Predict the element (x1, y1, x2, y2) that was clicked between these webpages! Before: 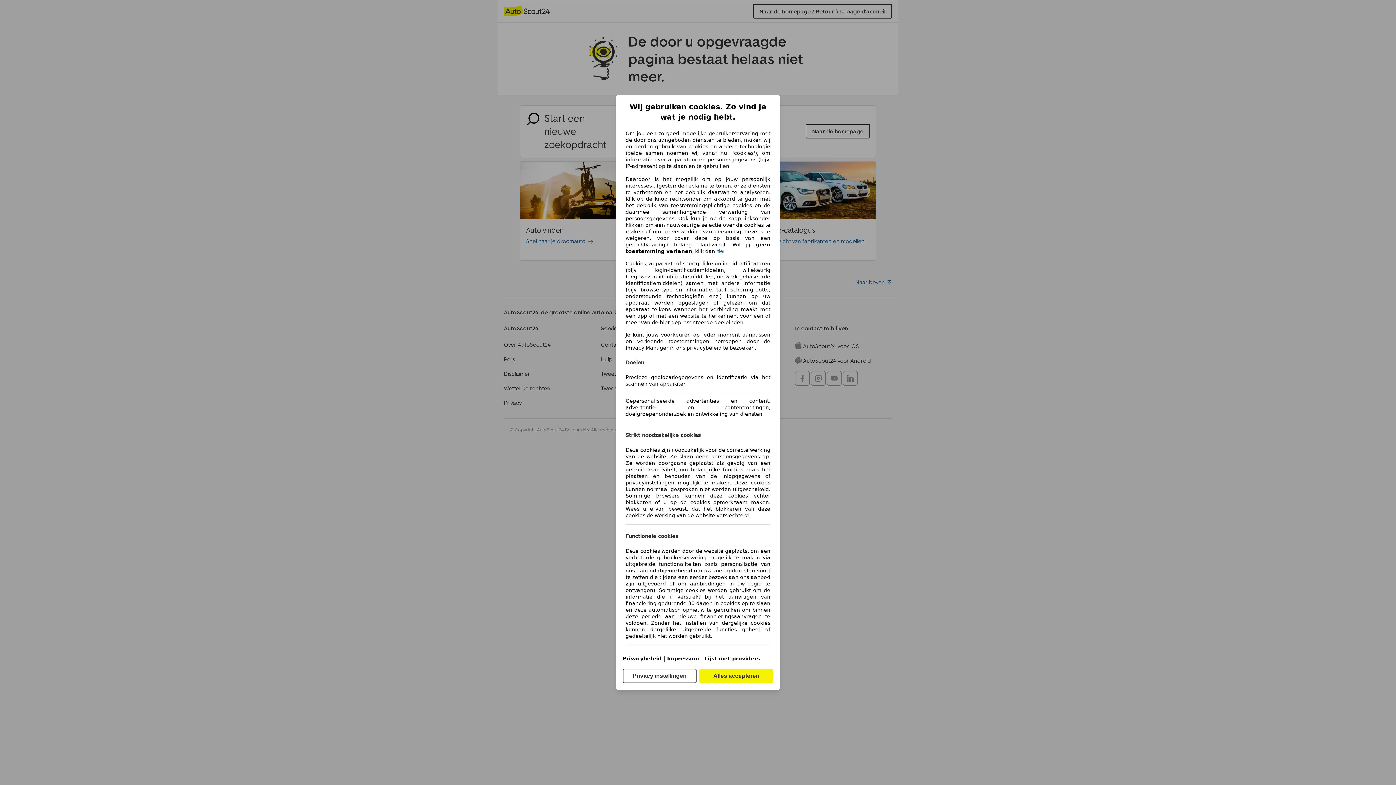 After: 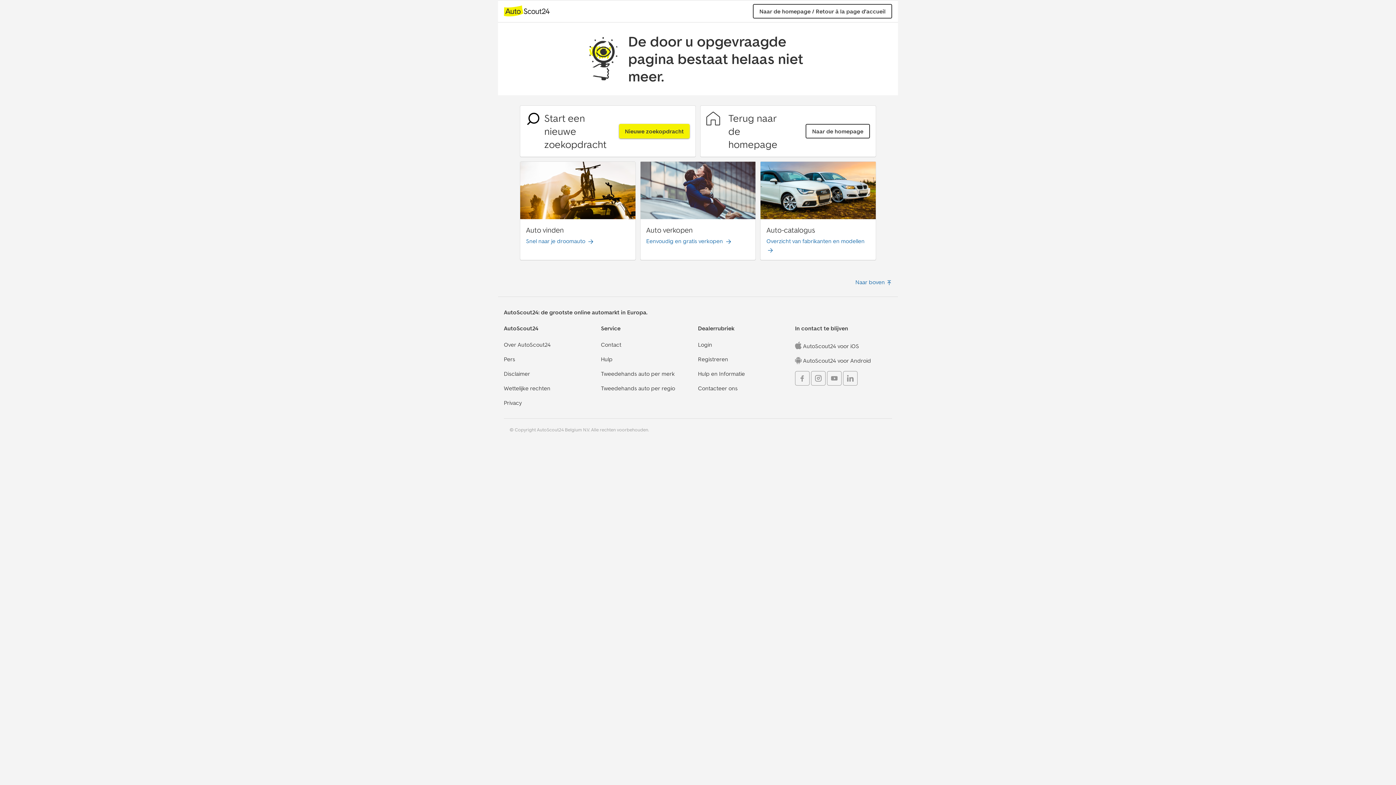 Action: bbox: (699, 669, 773, 683) label: Alles accepteren